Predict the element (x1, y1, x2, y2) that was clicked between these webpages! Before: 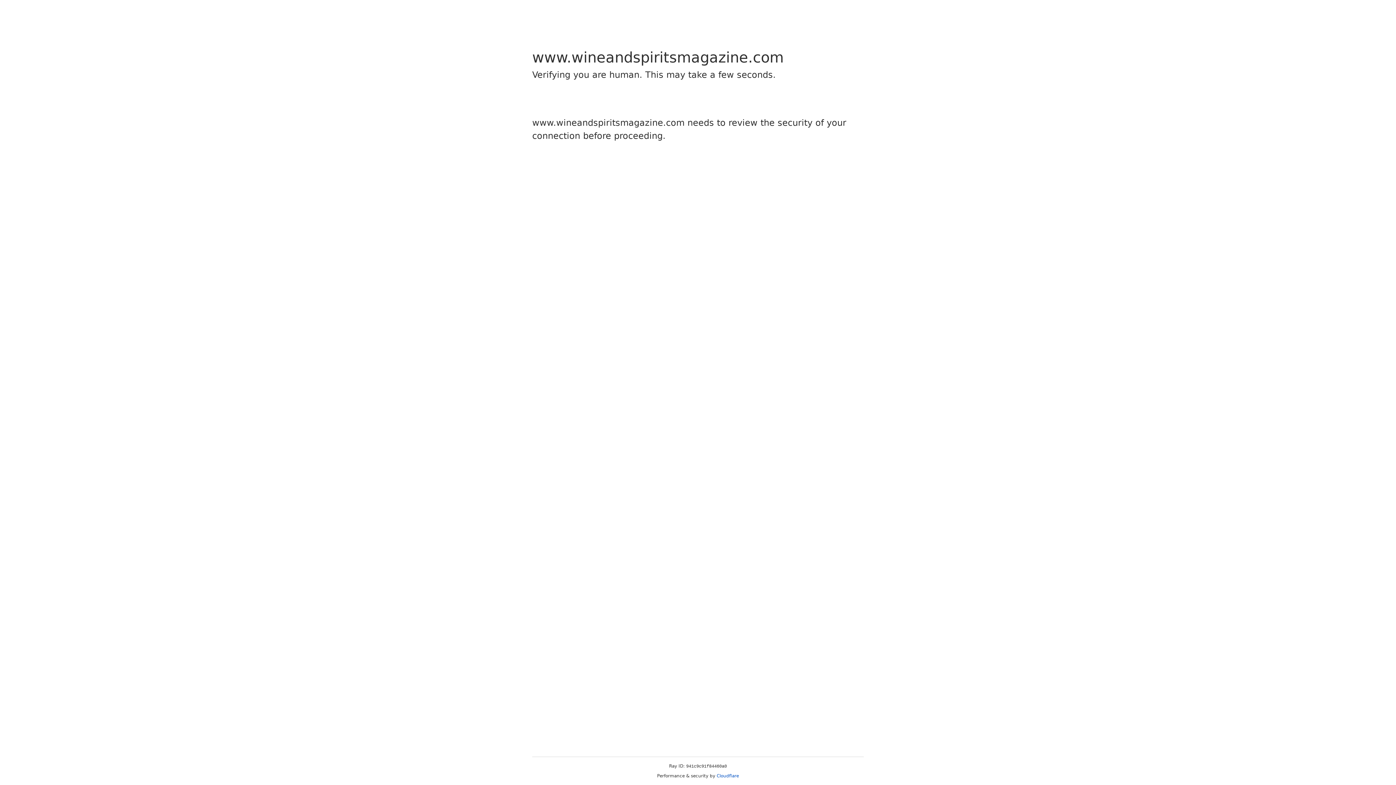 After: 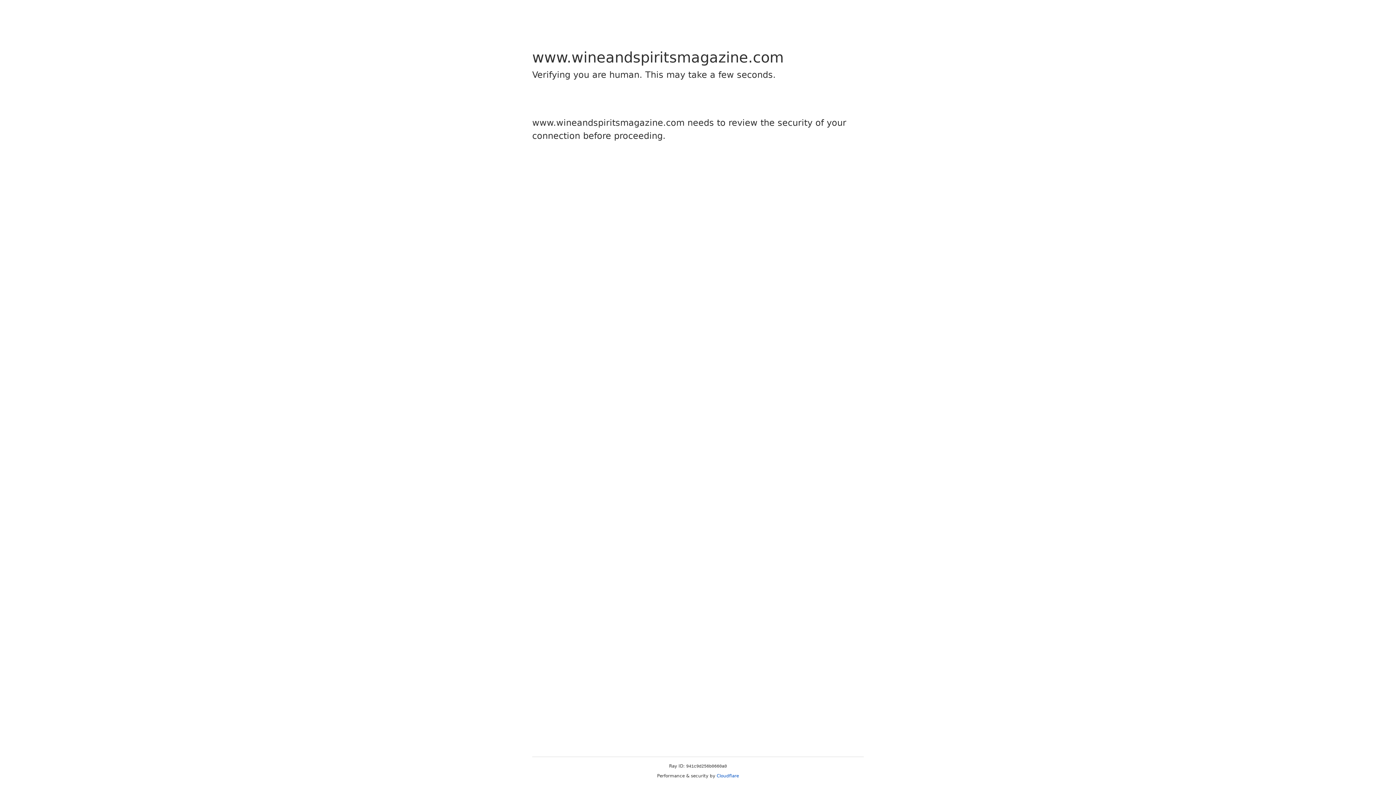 Action: bbox: (716, 773, 739, 778) label: Cloudflare